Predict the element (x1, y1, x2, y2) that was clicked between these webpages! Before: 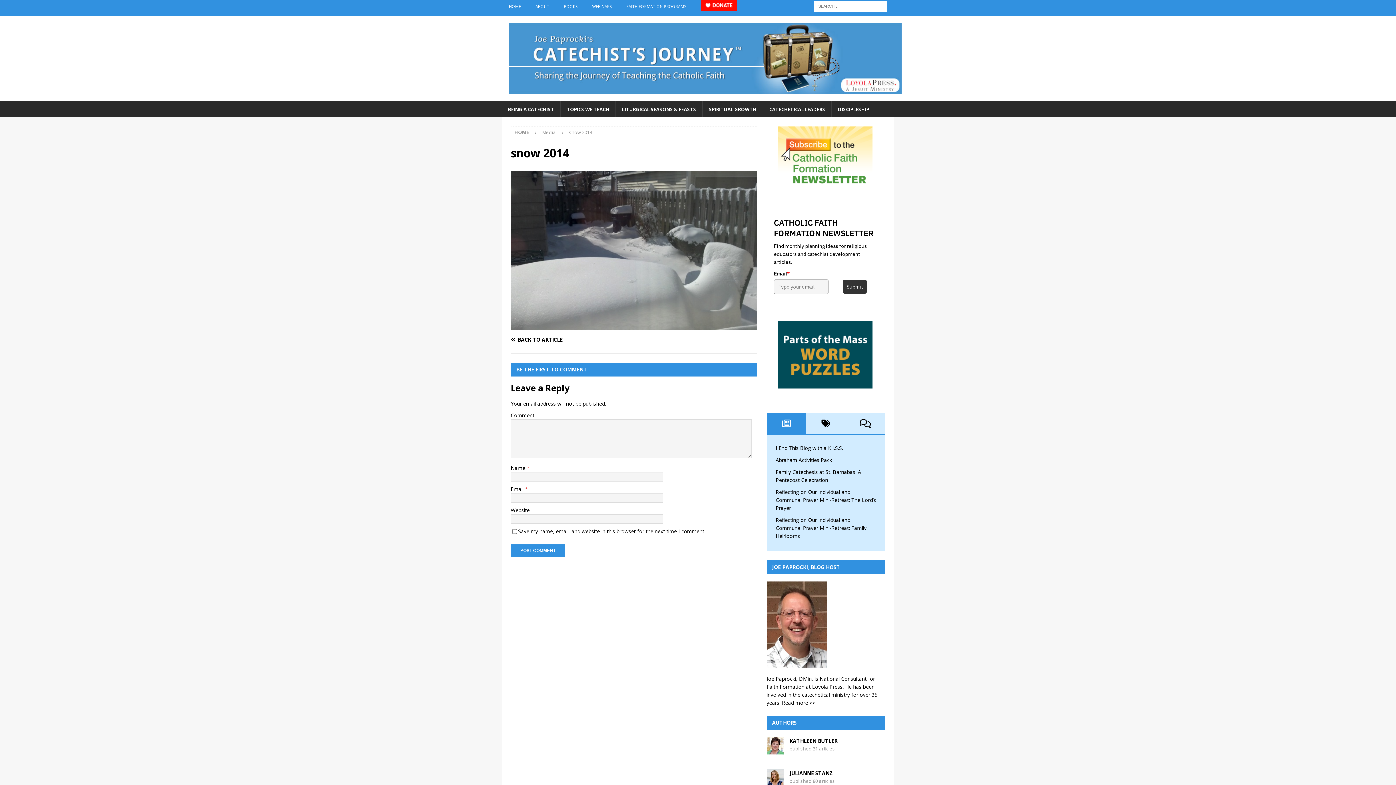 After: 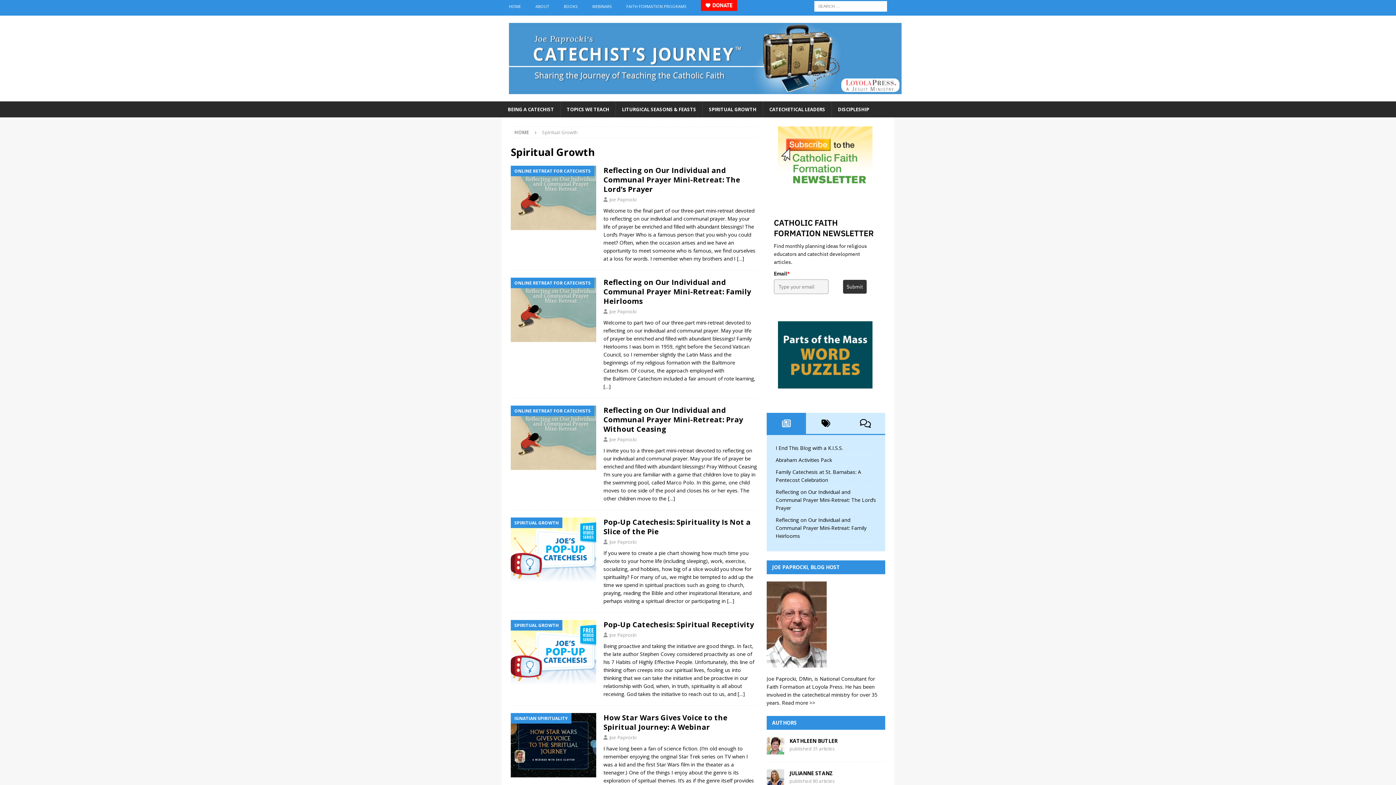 Action: bbox: (702, 101, 762, 117) label: SPIRITUAL GROWTH